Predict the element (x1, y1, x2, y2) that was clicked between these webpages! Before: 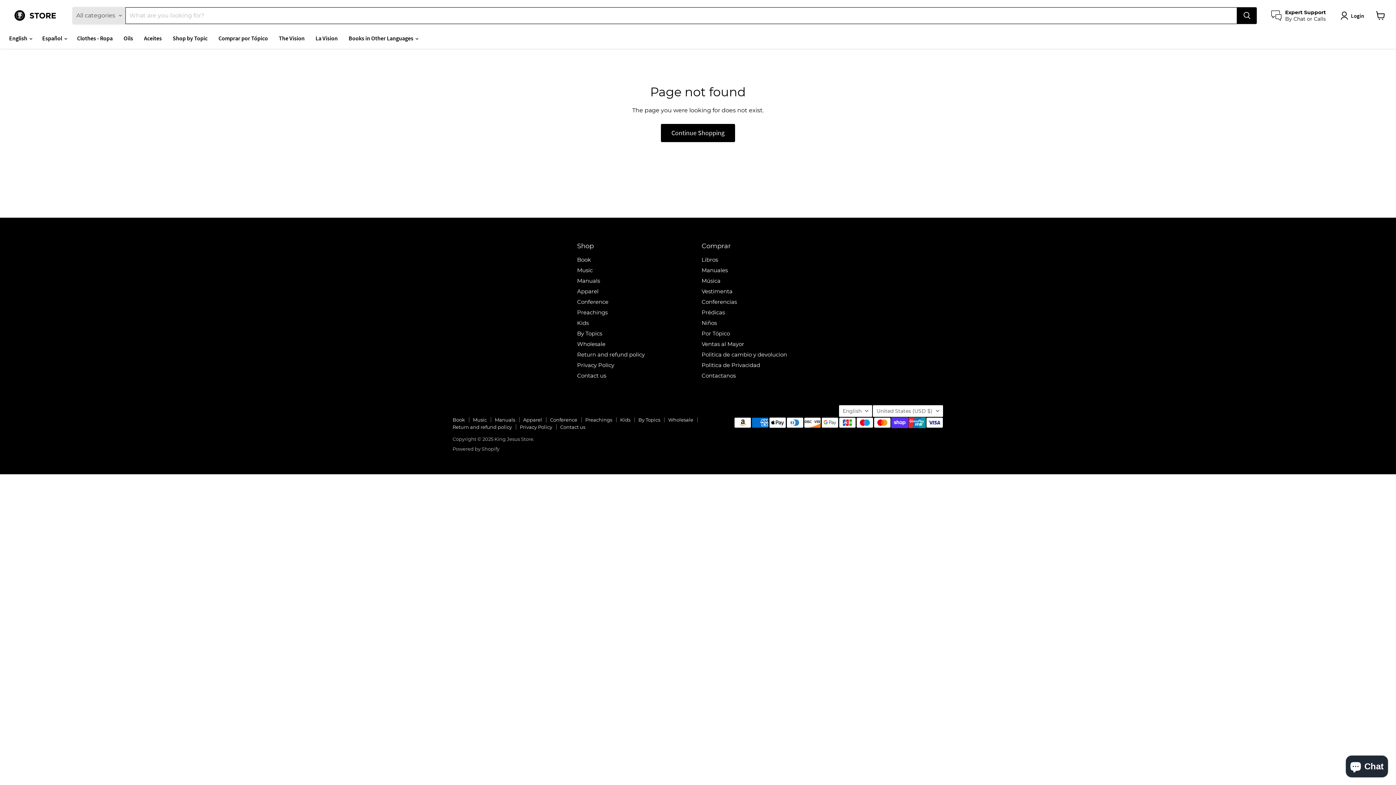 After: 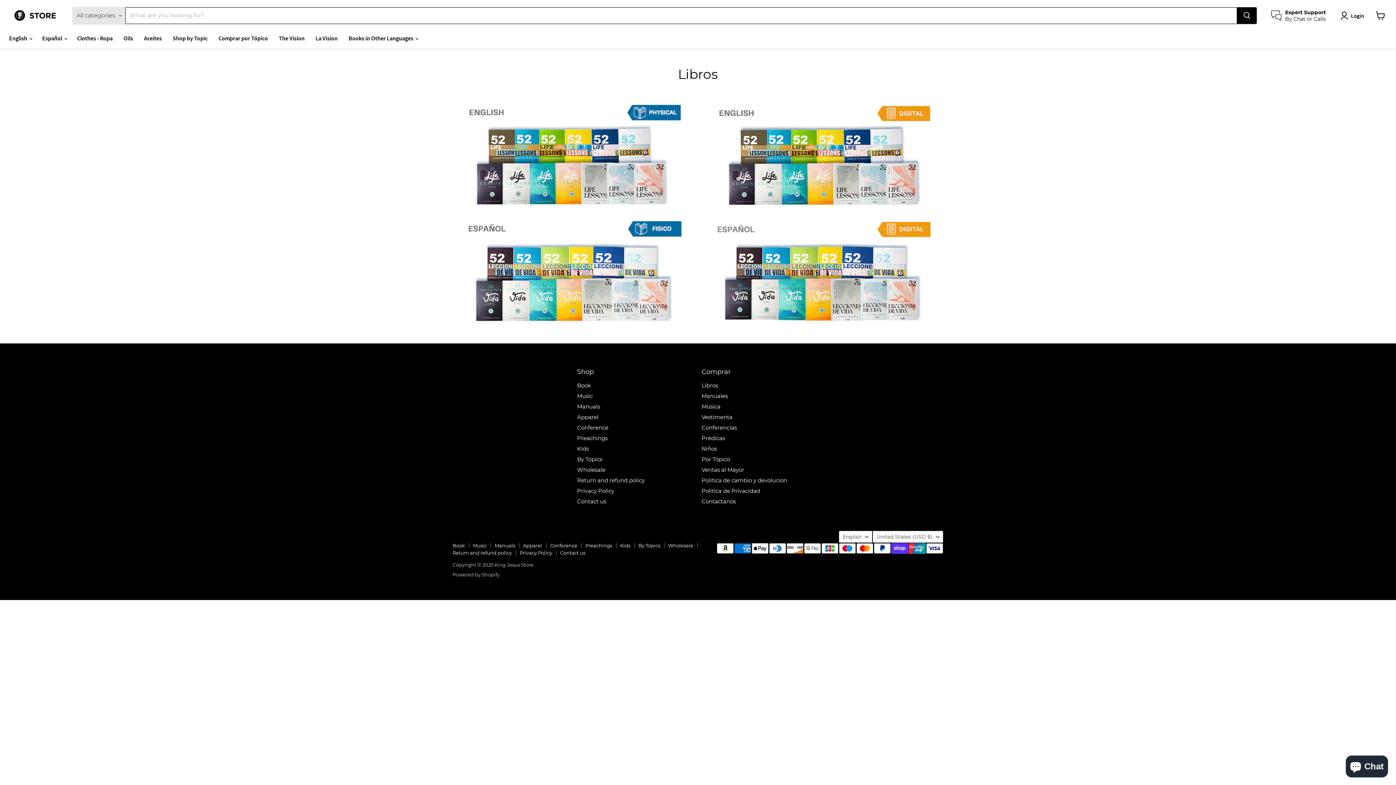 Action: label: Libros bbox: (701, 254, 718, 261)